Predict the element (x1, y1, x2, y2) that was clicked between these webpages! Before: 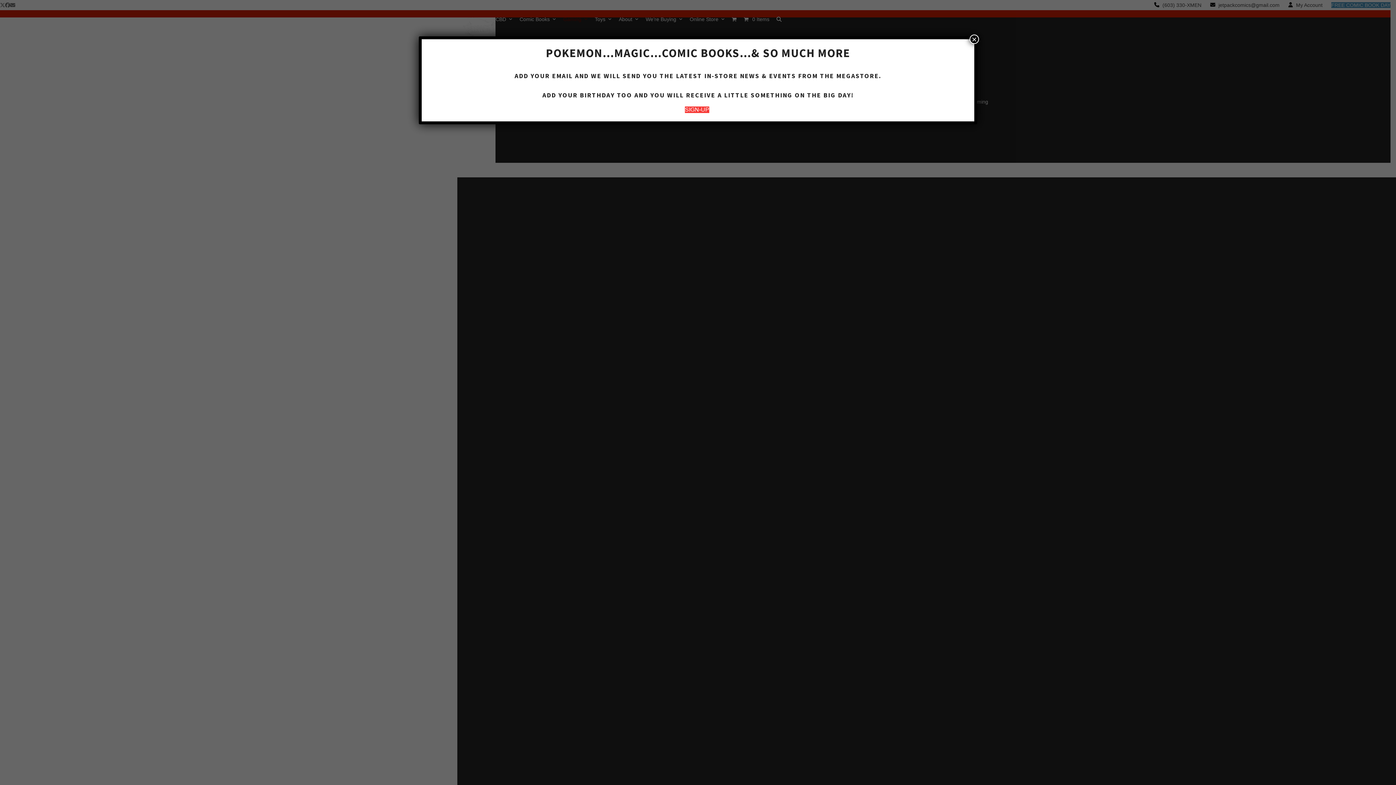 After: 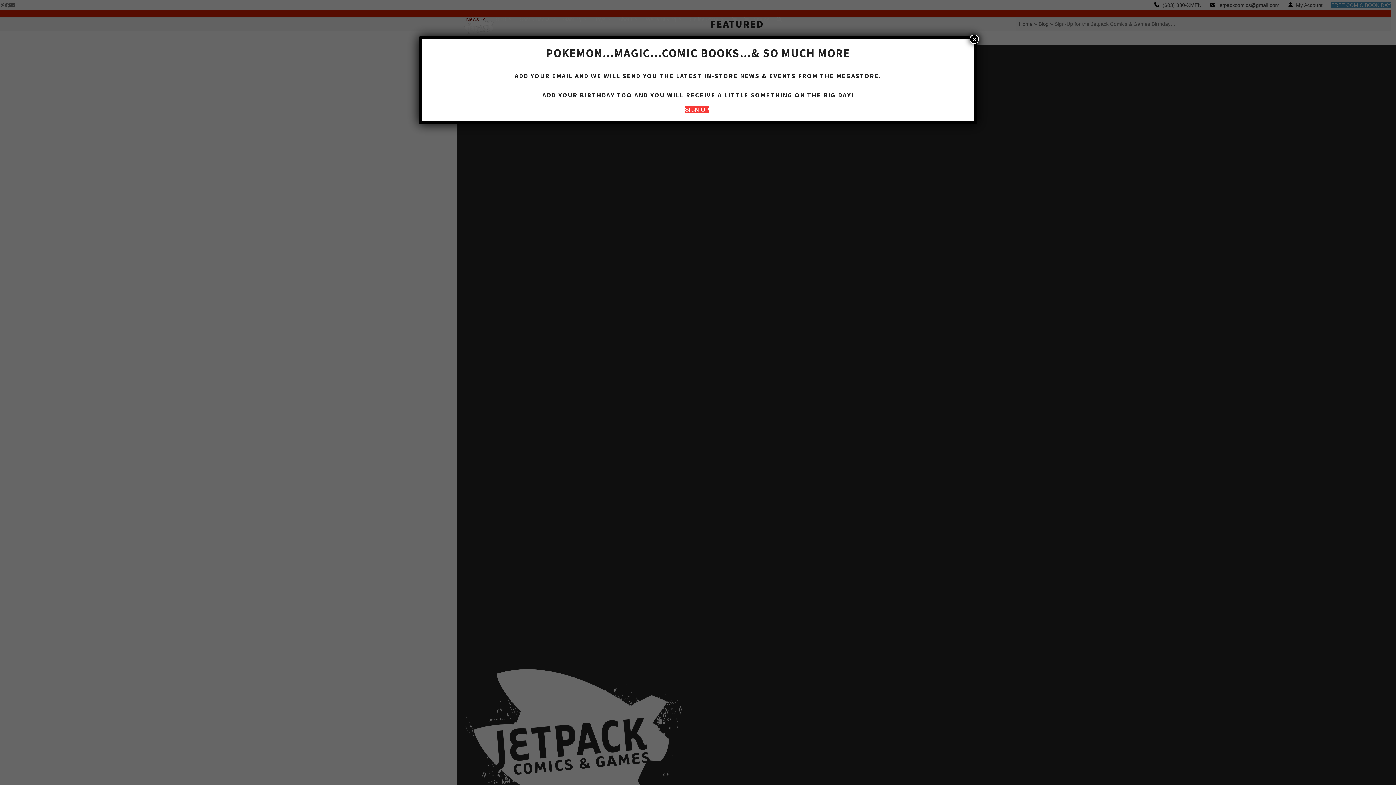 Action: label: SIGN-UP bbox: (685, 106, 709, 113)